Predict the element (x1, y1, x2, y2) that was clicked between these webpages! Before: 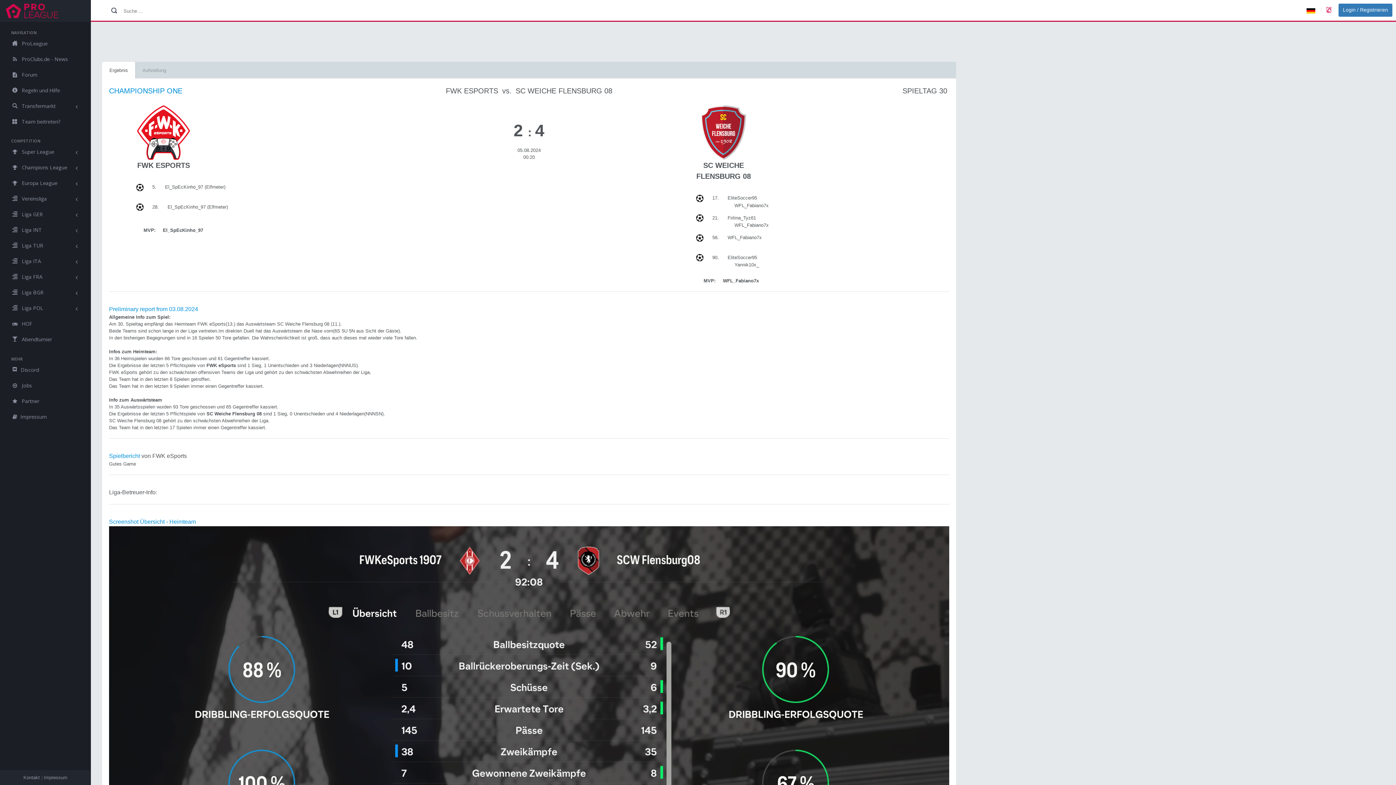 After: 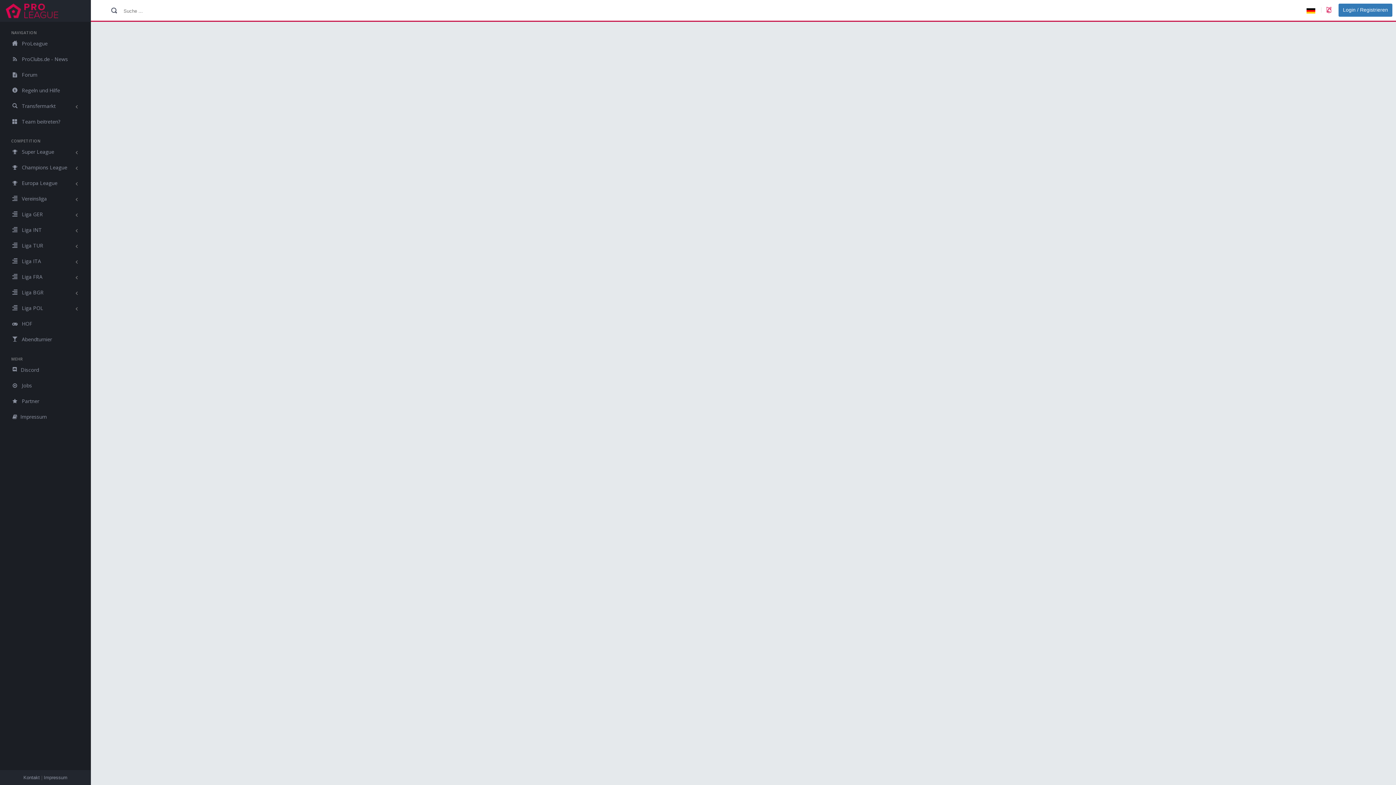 Action: label:  Jobs bbox: (0, 377, 90, 393)